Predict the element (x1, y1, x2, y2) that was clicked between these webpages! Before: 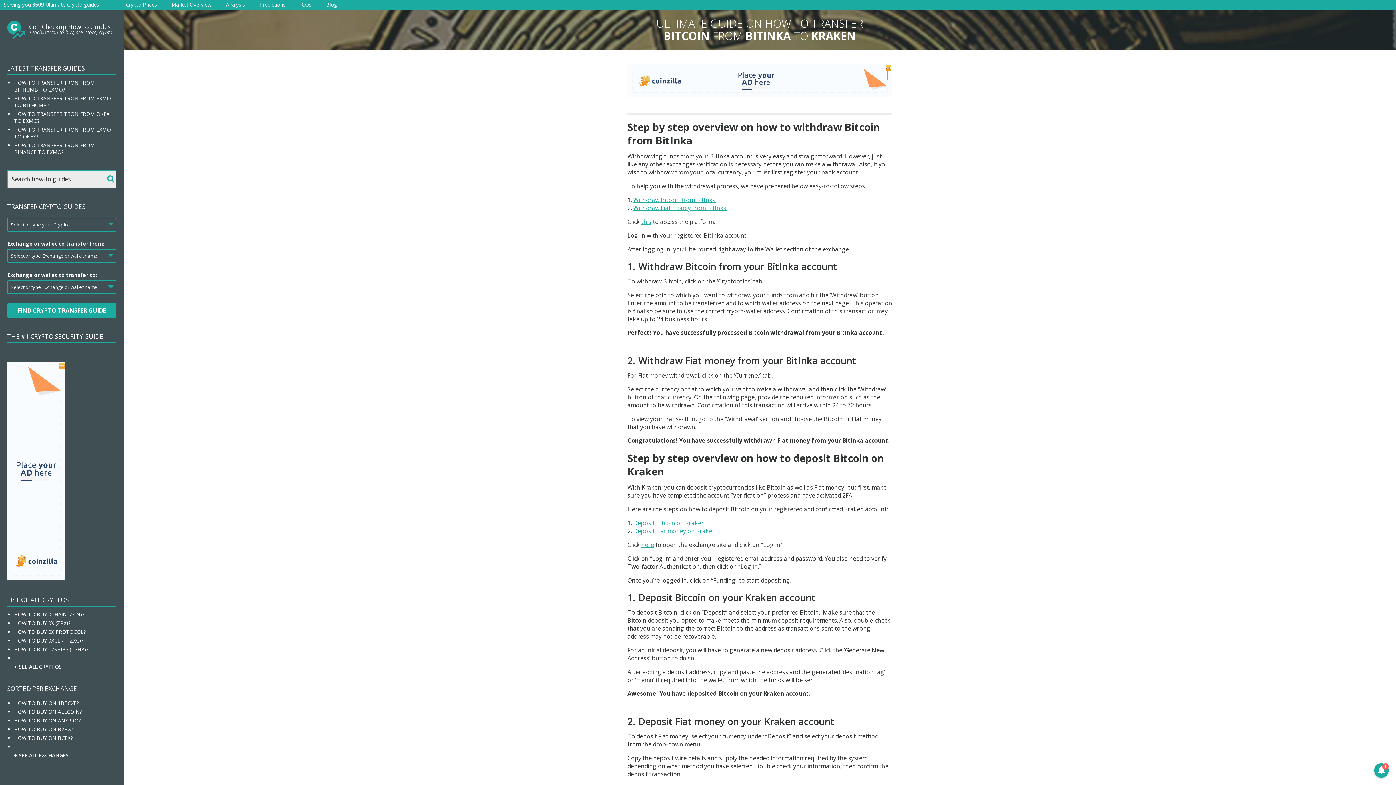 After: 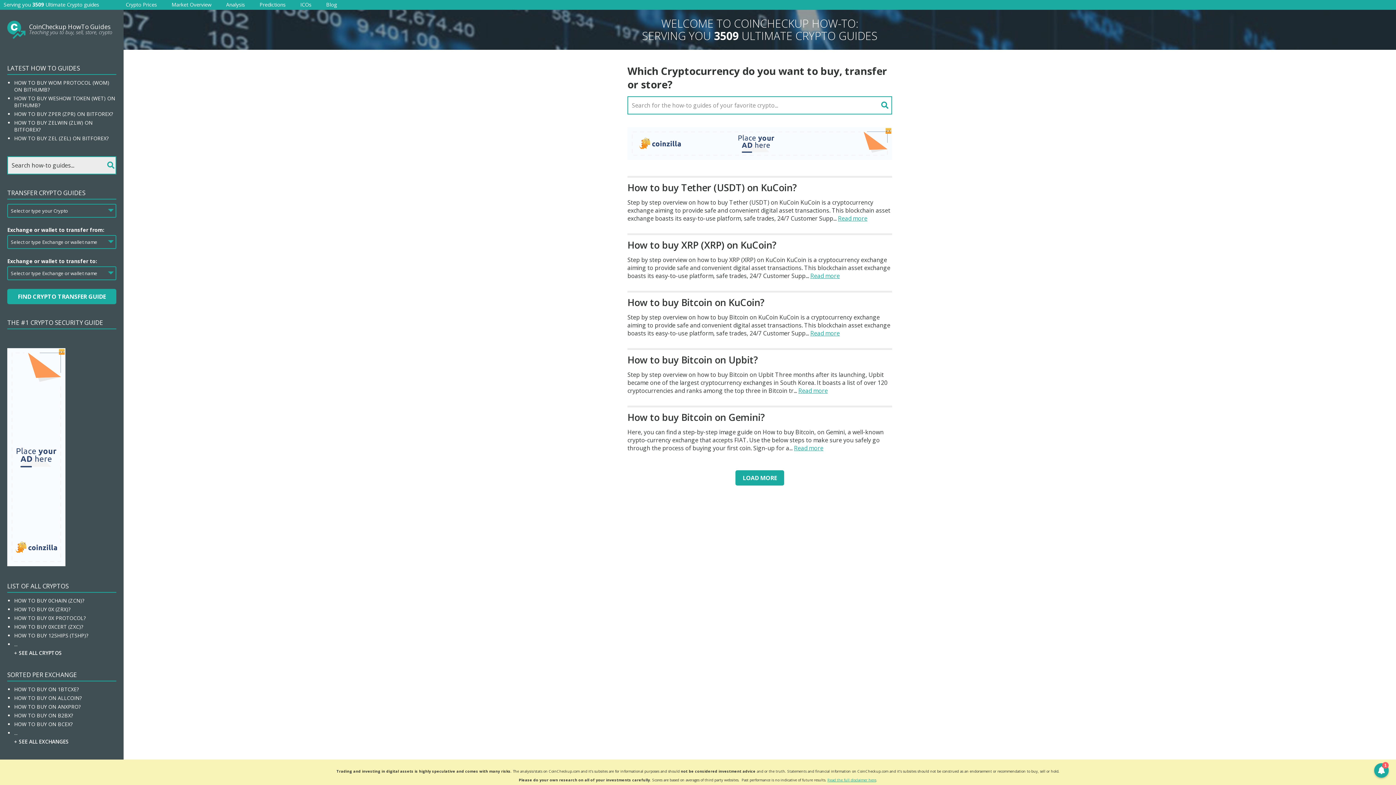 Action: bbox: (7, 24, 116, 35) label: CoinCheckup HowTo Guides
Teaching you to buy, sell, store, crypto